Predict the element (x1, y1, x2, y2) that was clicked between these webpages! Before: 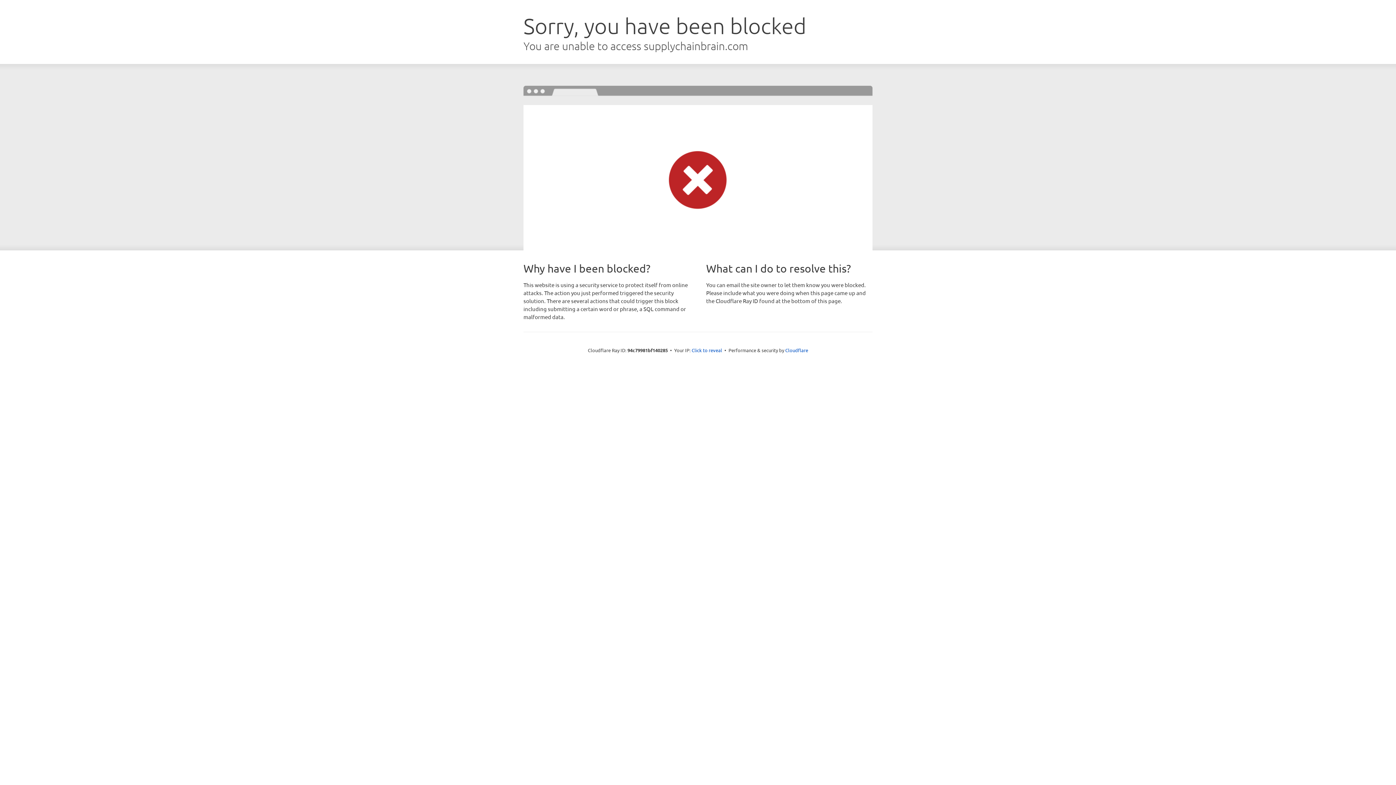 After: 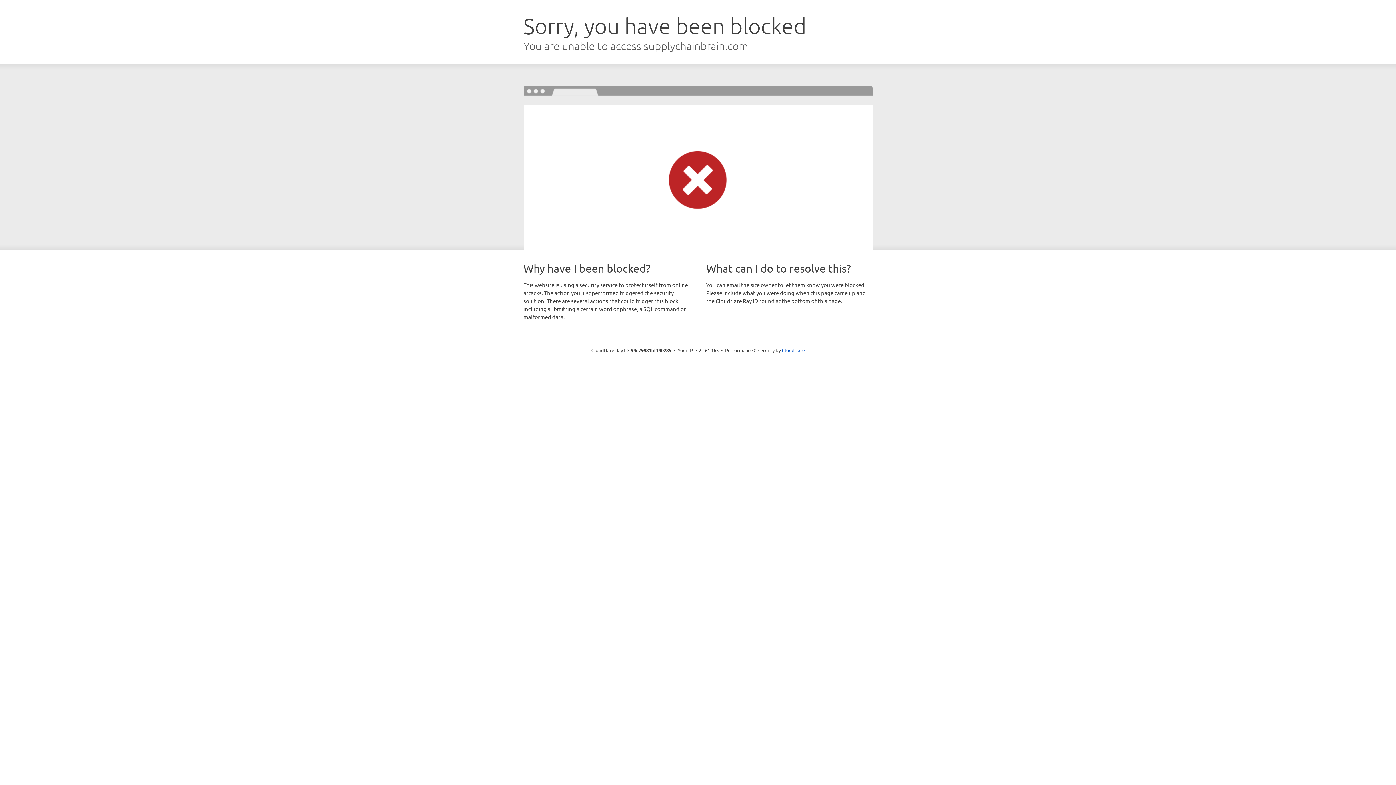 Action: bbox: (691, 346, 722, 353) label: Click to reveal